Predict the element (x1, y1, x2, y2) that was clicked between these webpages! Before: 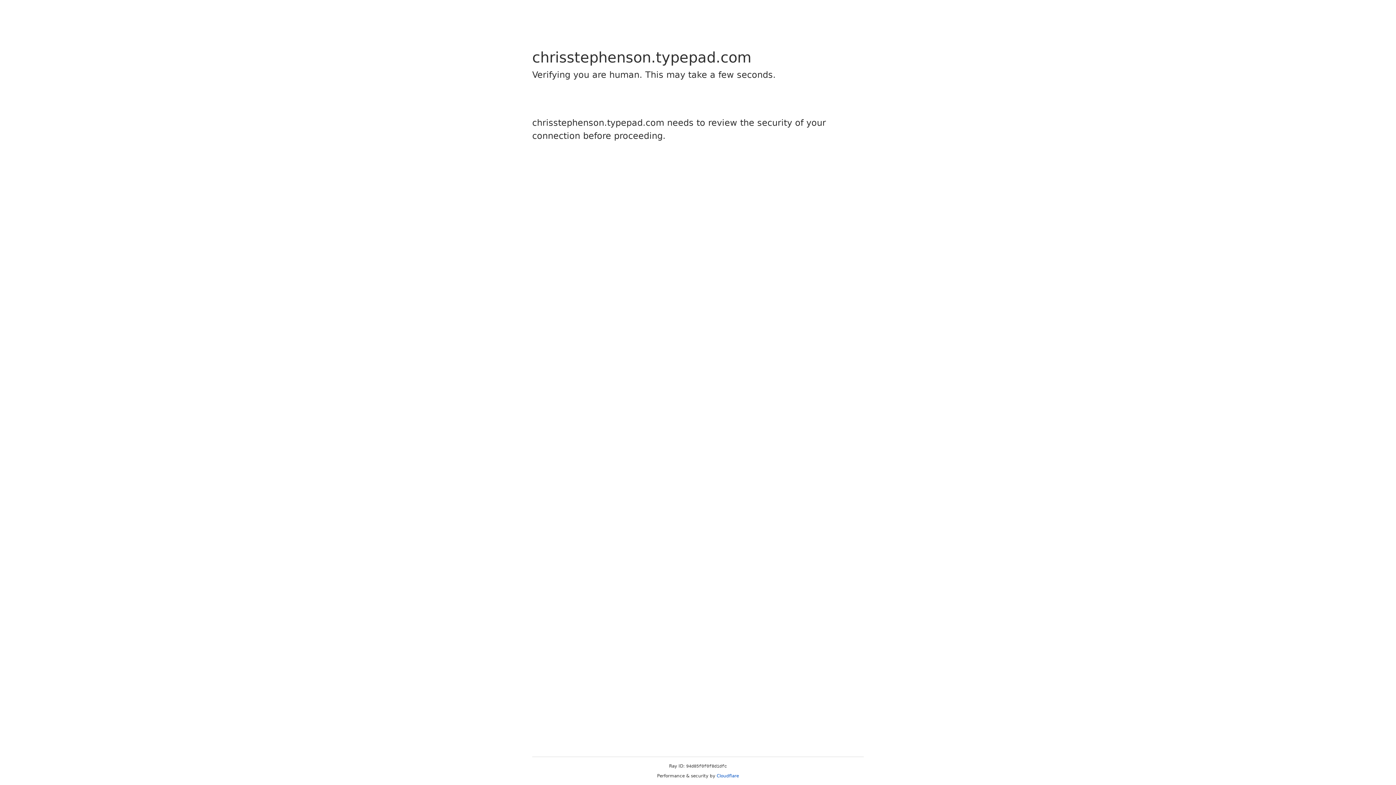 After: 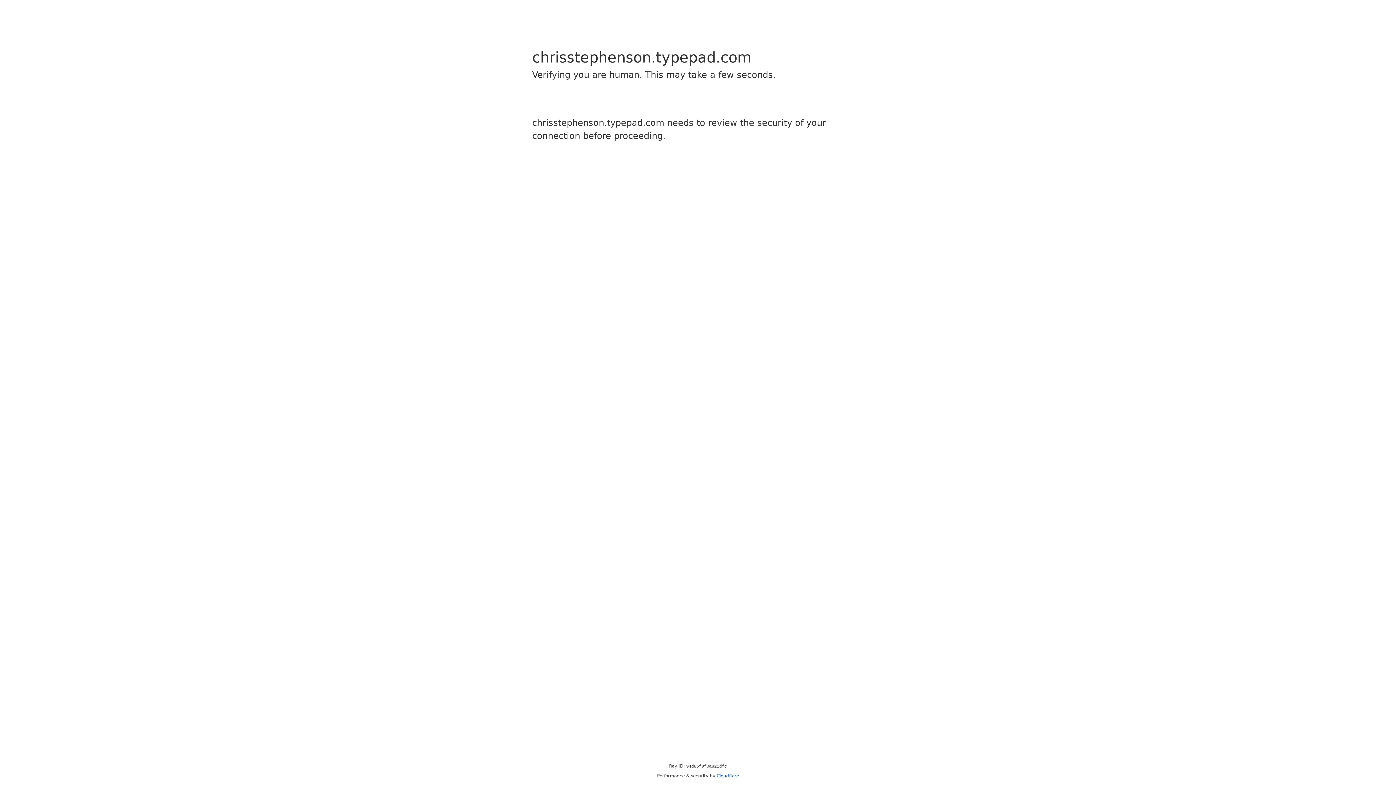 Action: bbox: (716, 773, 739, 778) label: Cloudflare